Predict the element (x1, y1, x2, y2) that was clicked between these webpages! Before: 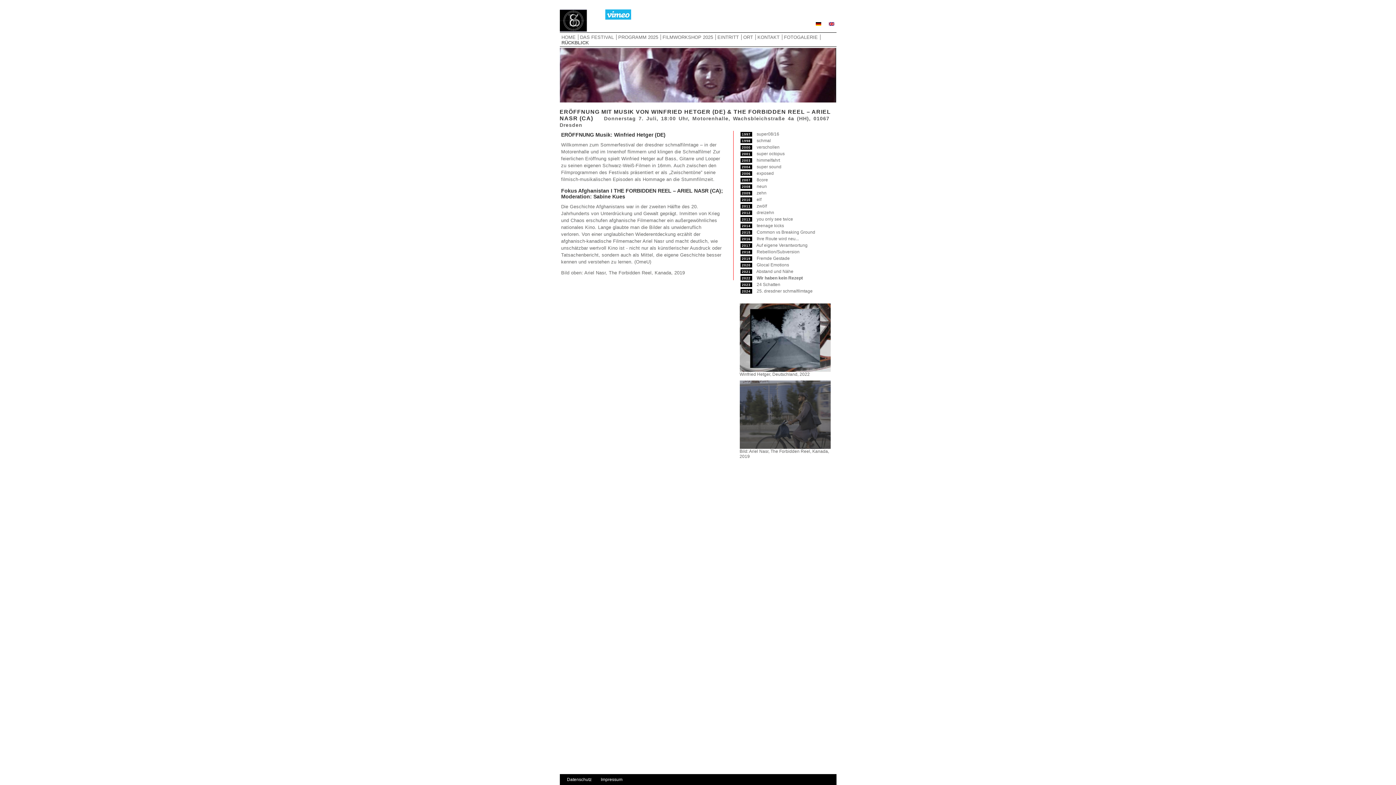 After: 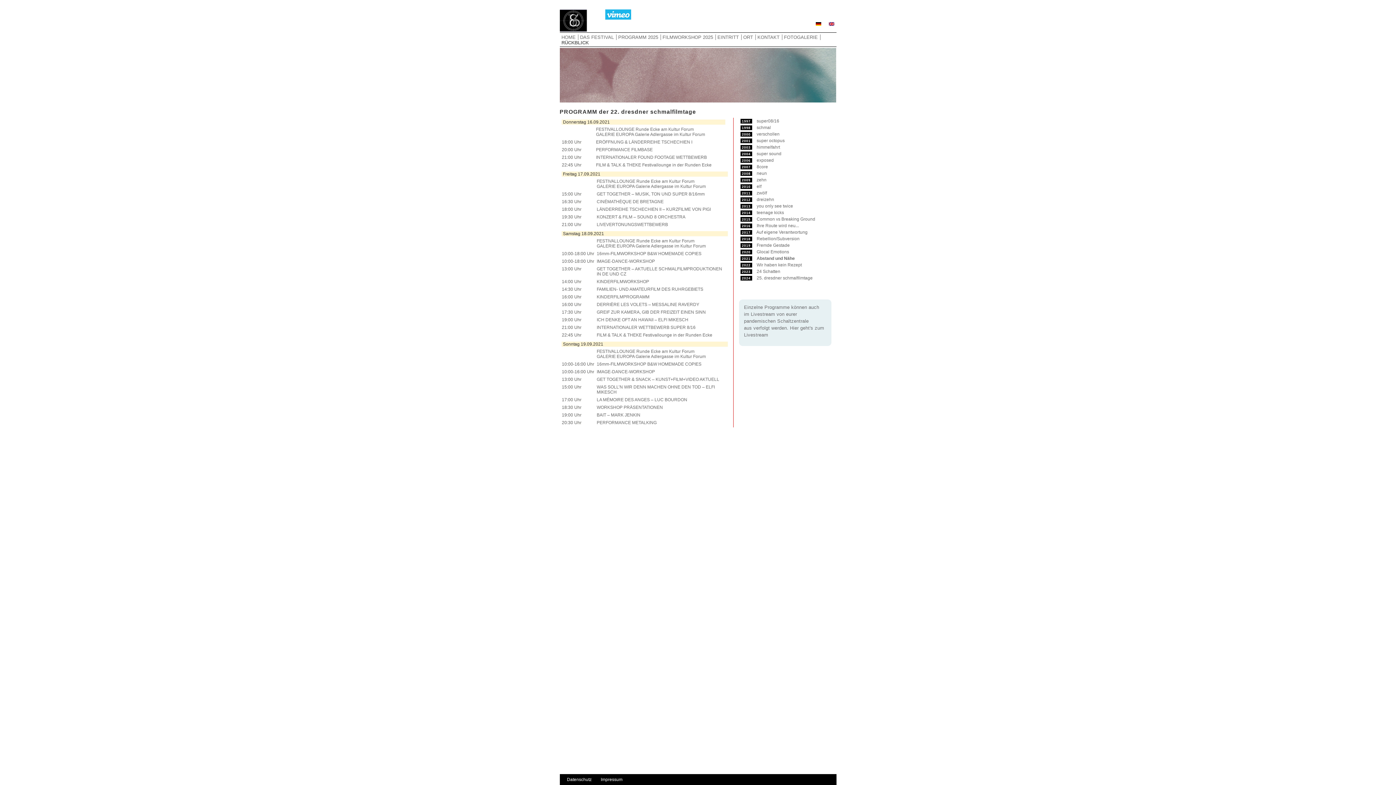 Action: bbox: (739, 269, 793, 274) label: 2021 Abstand und Nähe